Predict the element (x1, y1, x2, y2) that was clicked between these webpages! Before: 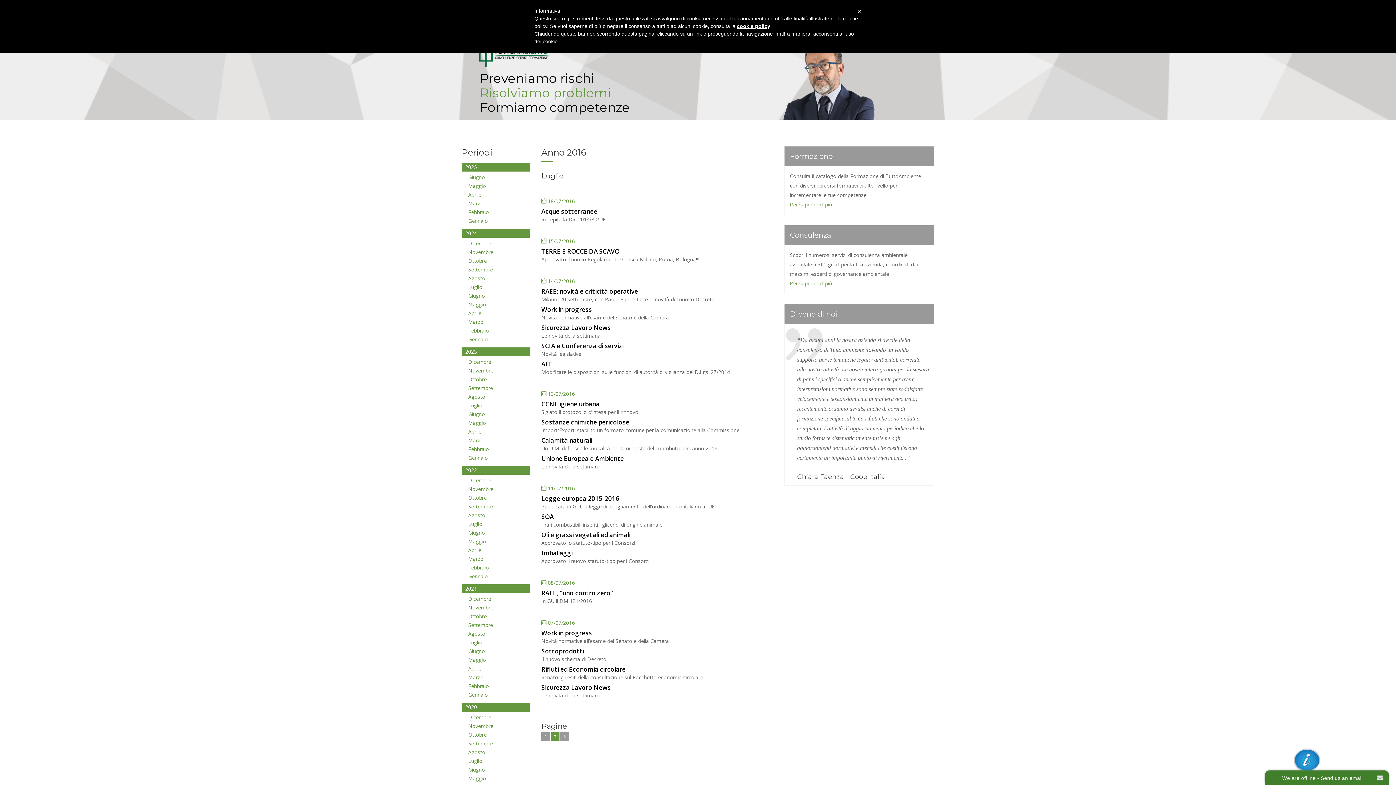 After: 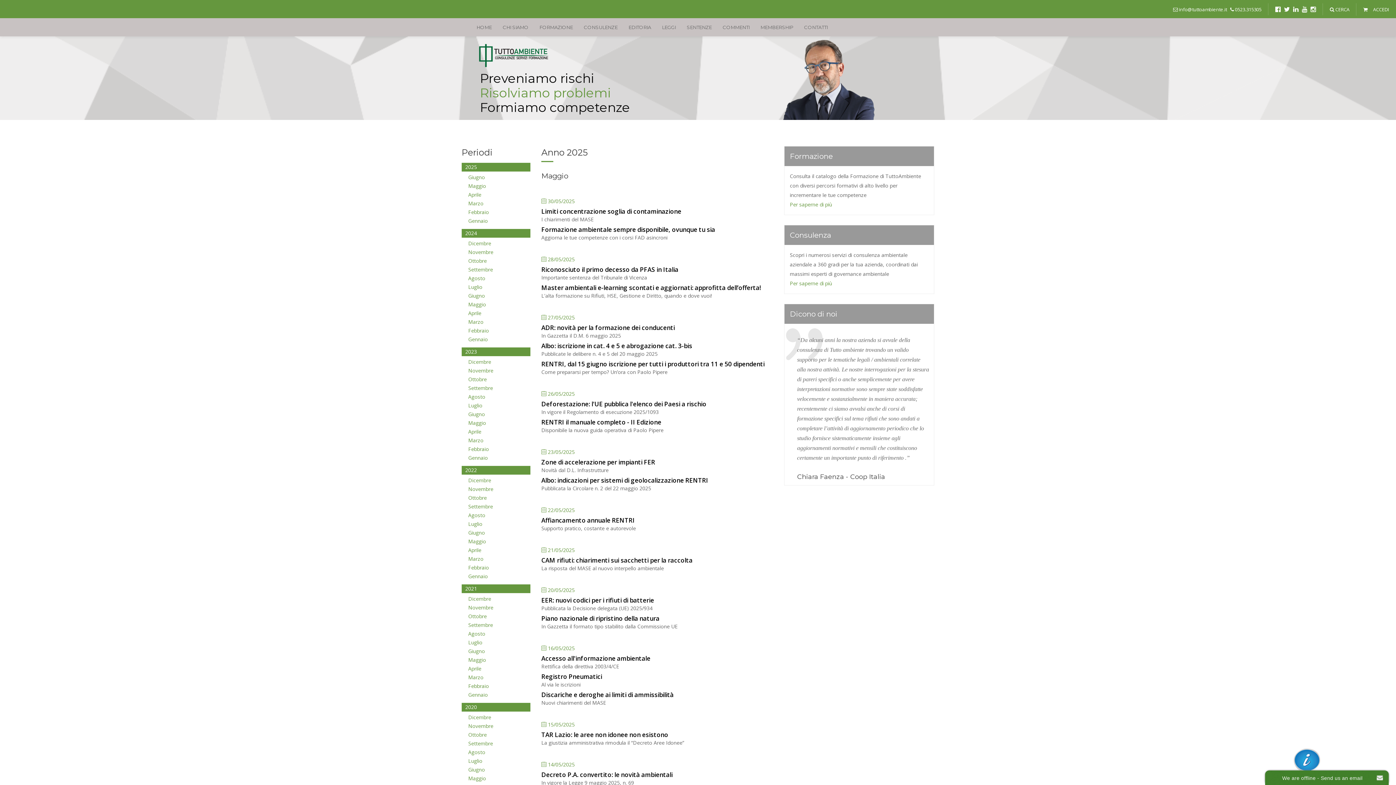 Action: bbox: (465, 182, 486, 189) label:   Maggio